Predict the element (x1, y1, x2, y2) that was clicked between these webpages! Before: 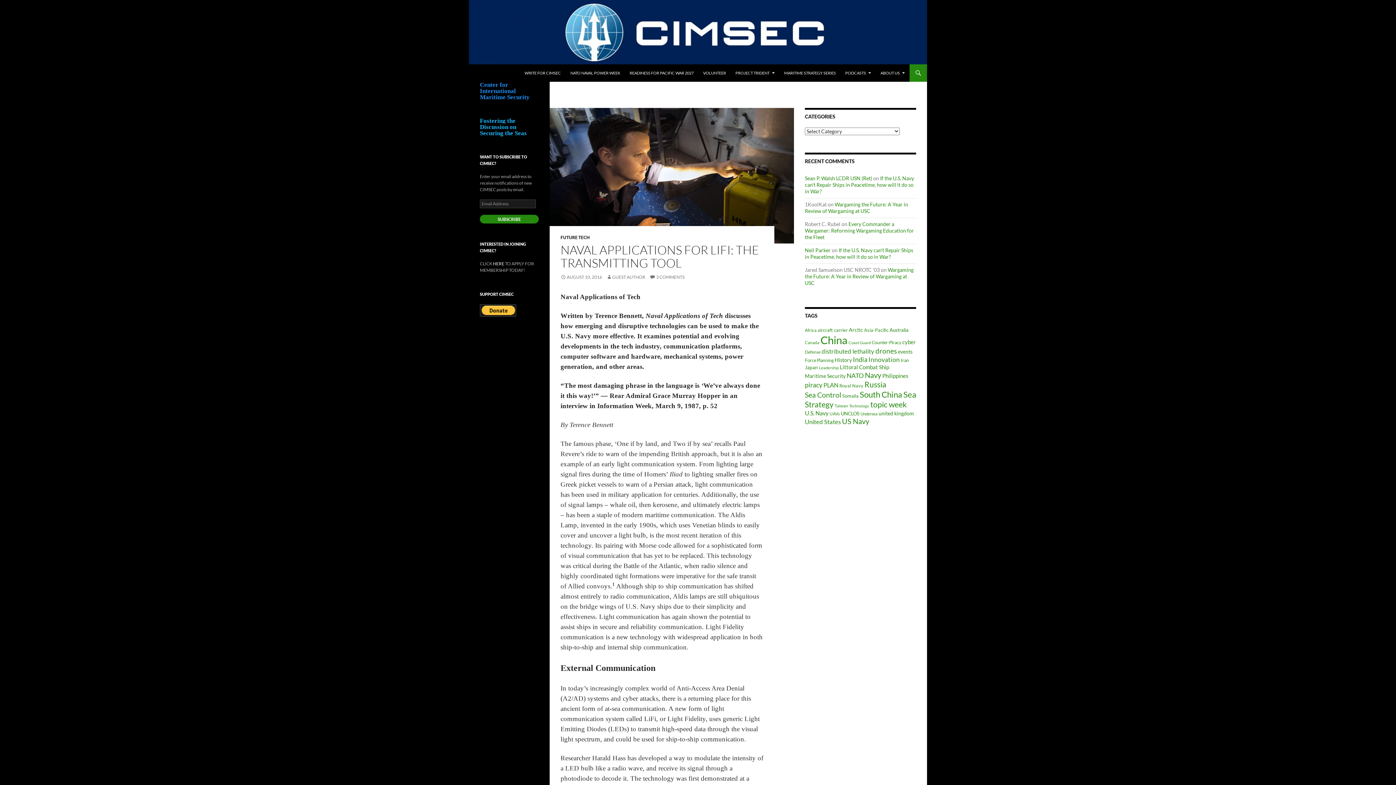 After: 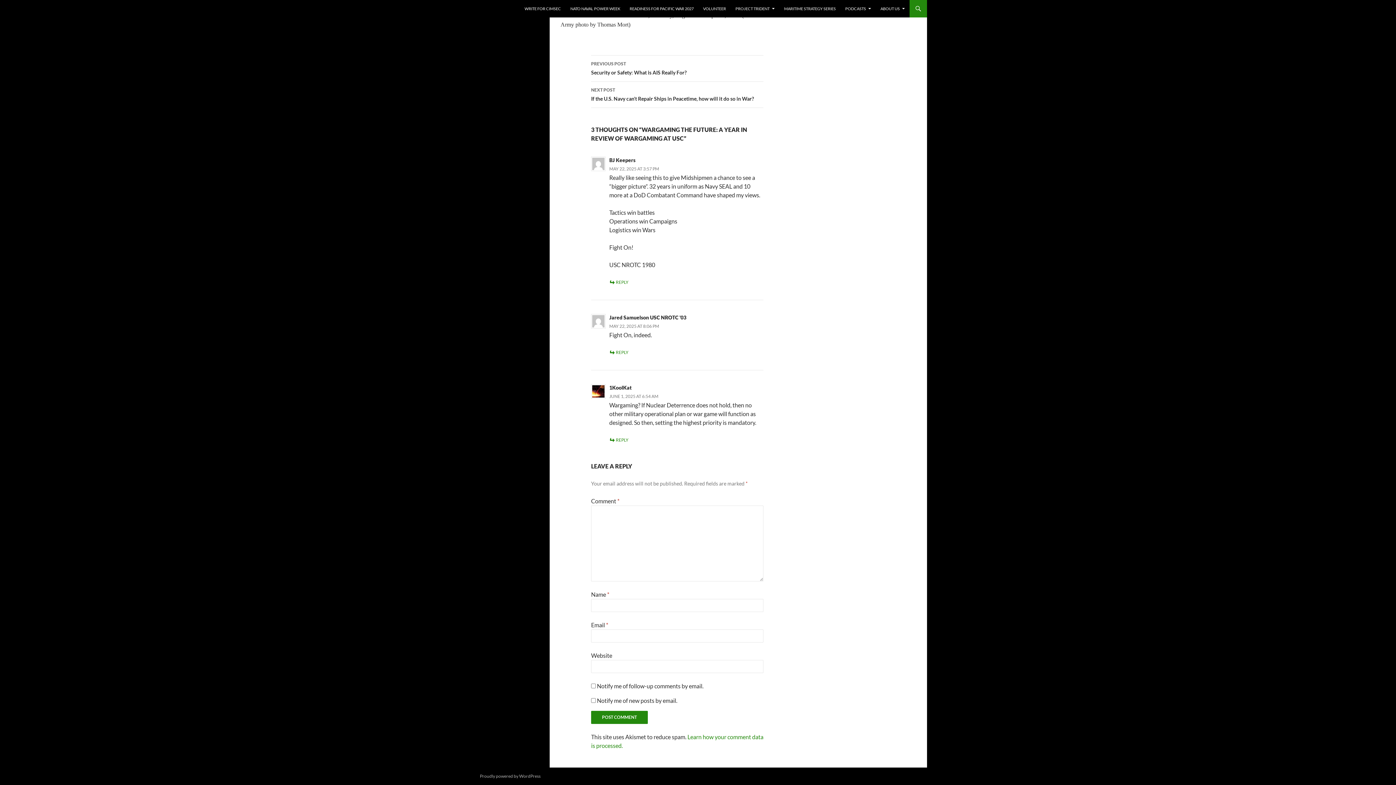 Action: label: Wargaming the Future: A Year in Review of Wargaming at USC bbox: (805, 266, 913, 286)